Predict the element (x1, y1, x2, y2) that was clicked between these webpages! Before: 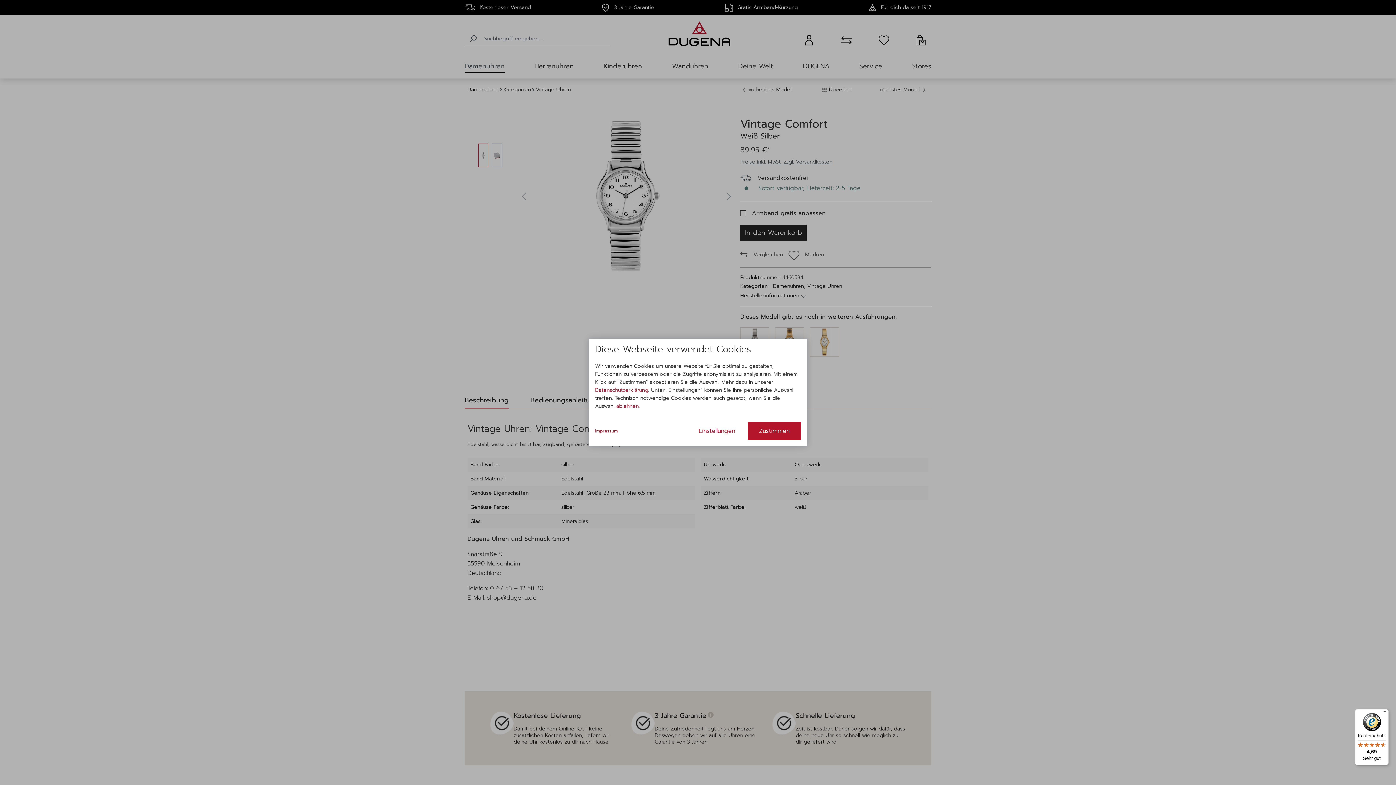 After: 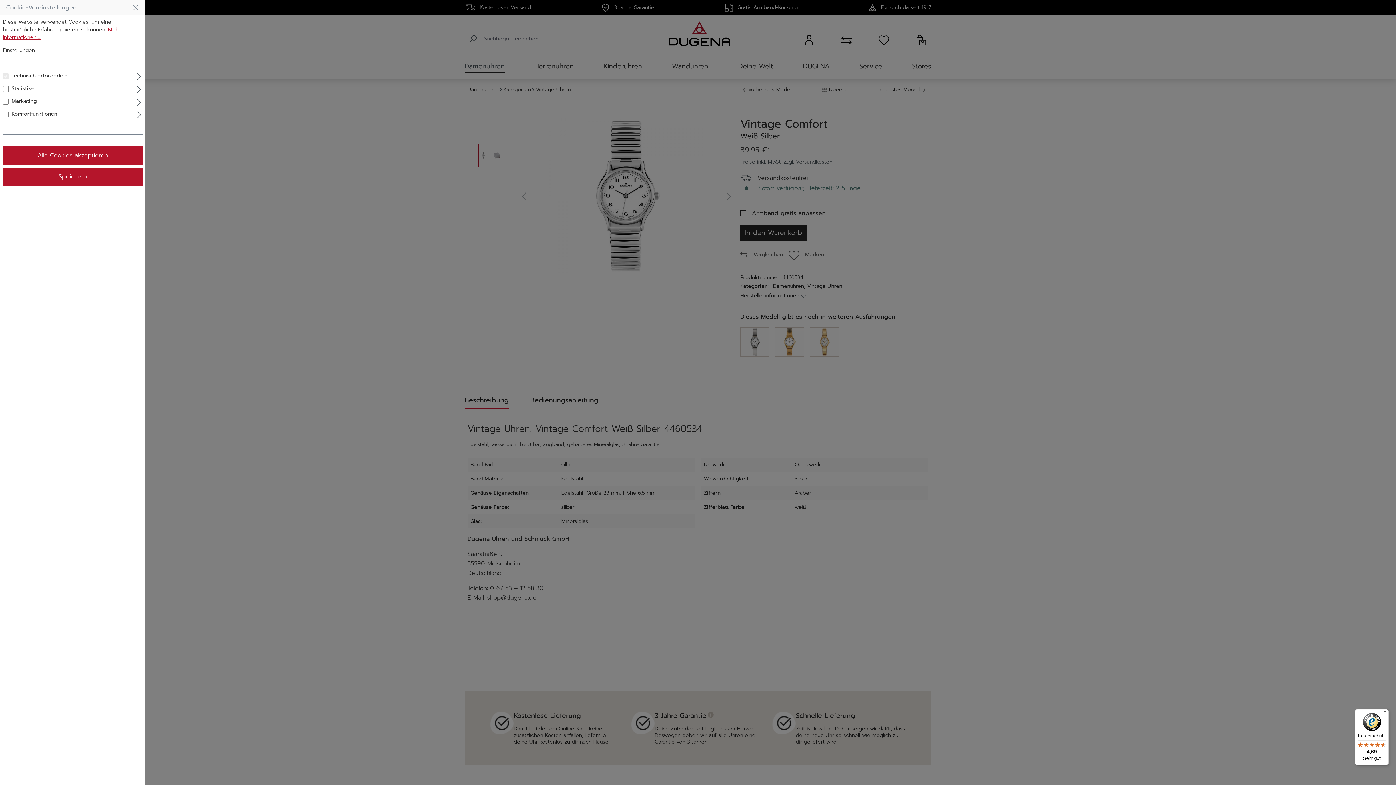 Action: label: Einstellungen bbox: (687, 422, 746, 440)